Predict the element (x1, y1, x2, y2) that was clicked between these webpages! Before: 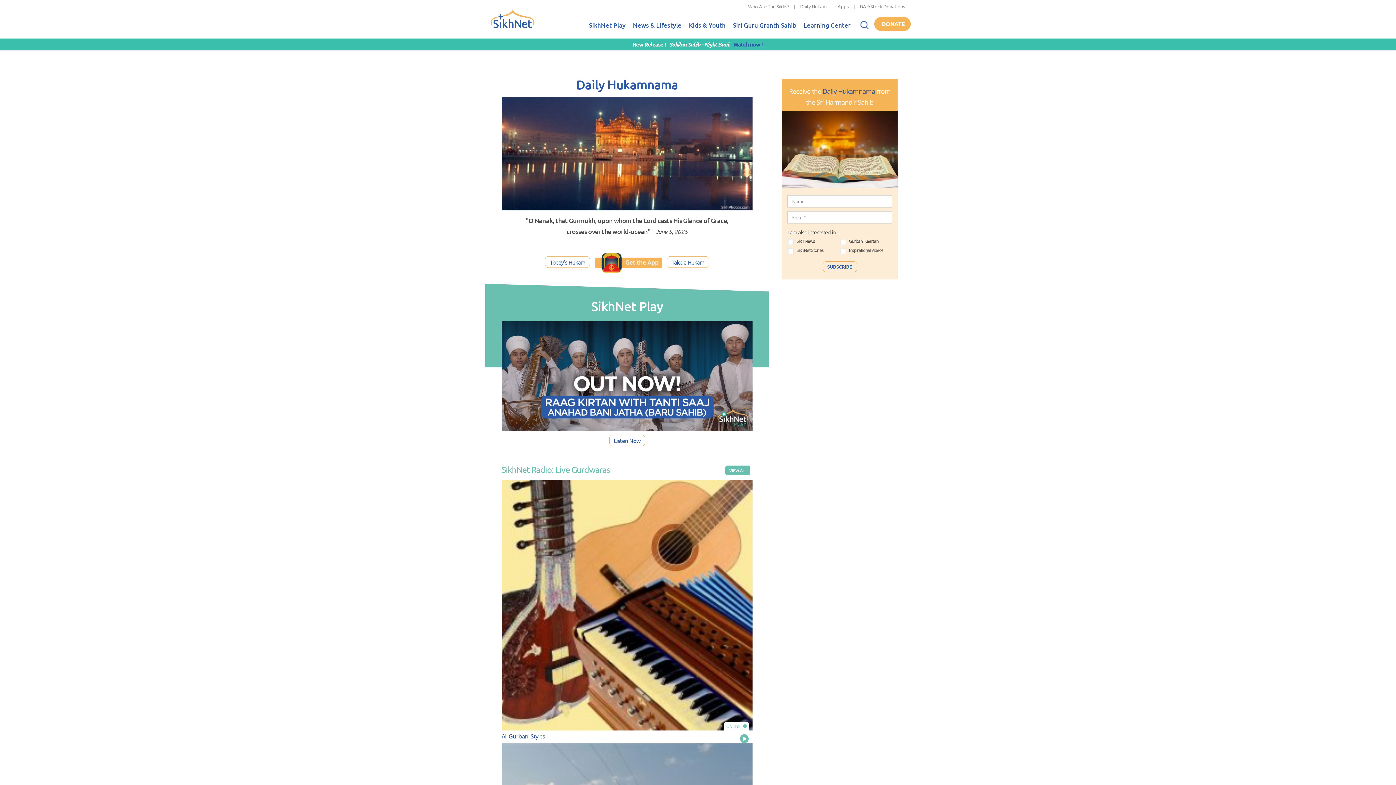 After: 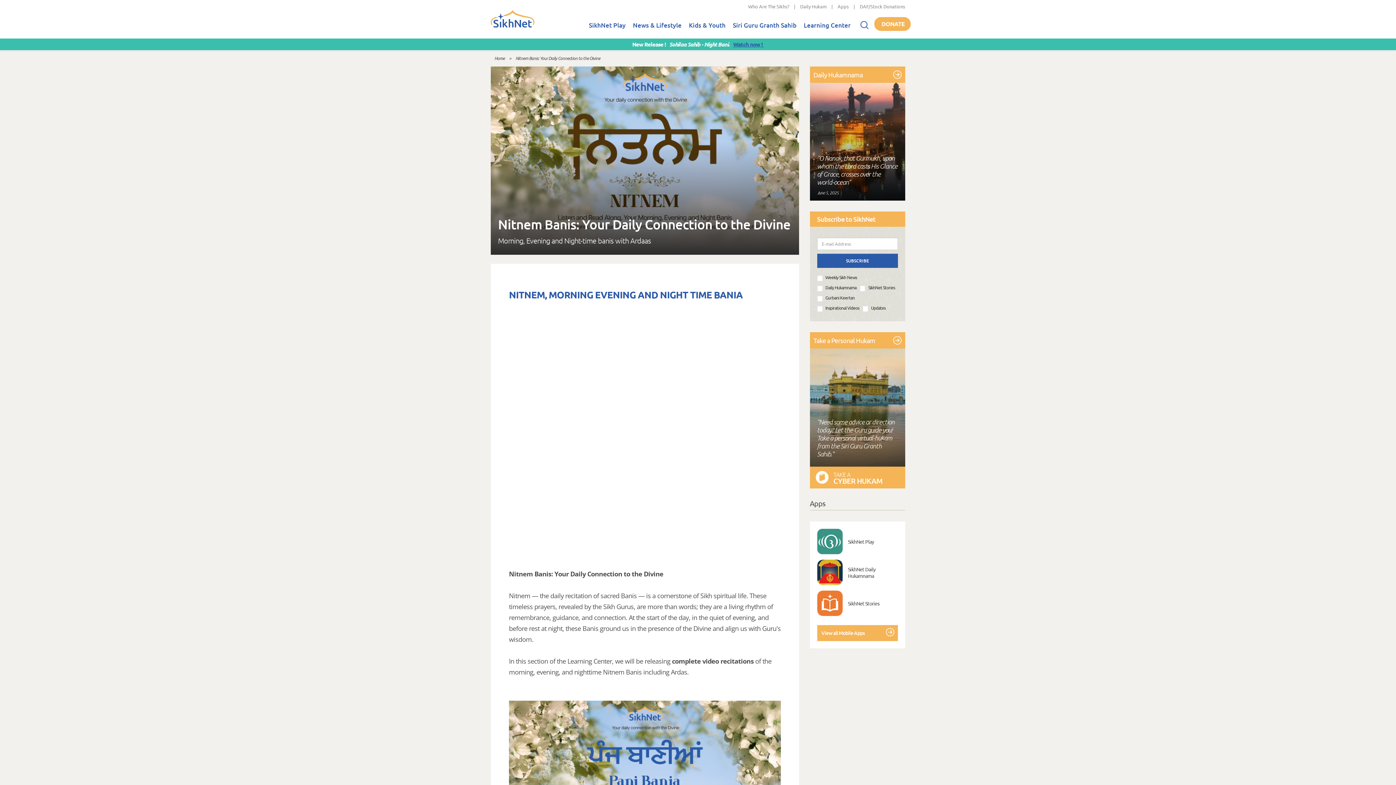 Action: bbox: (733, 40, 763, 48) label: Watch now ! 